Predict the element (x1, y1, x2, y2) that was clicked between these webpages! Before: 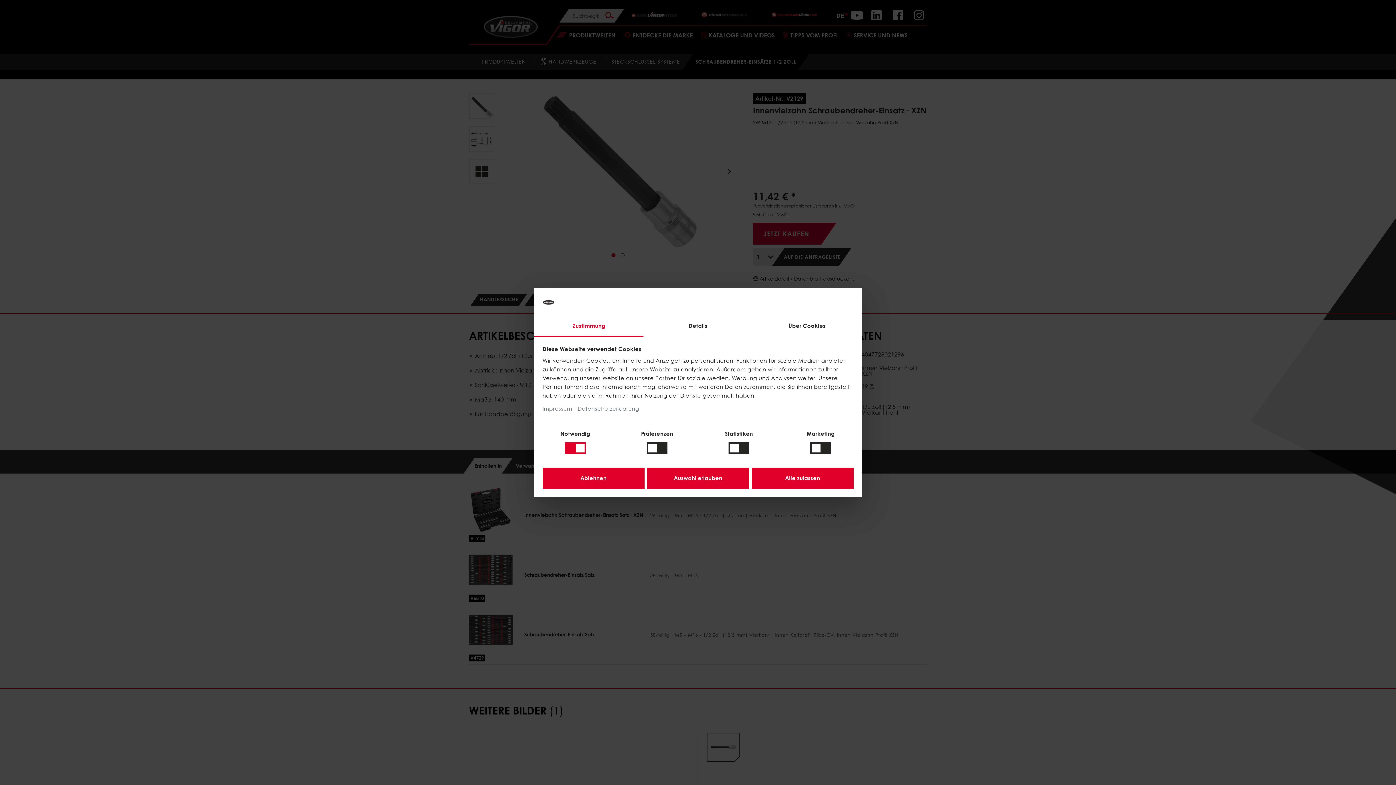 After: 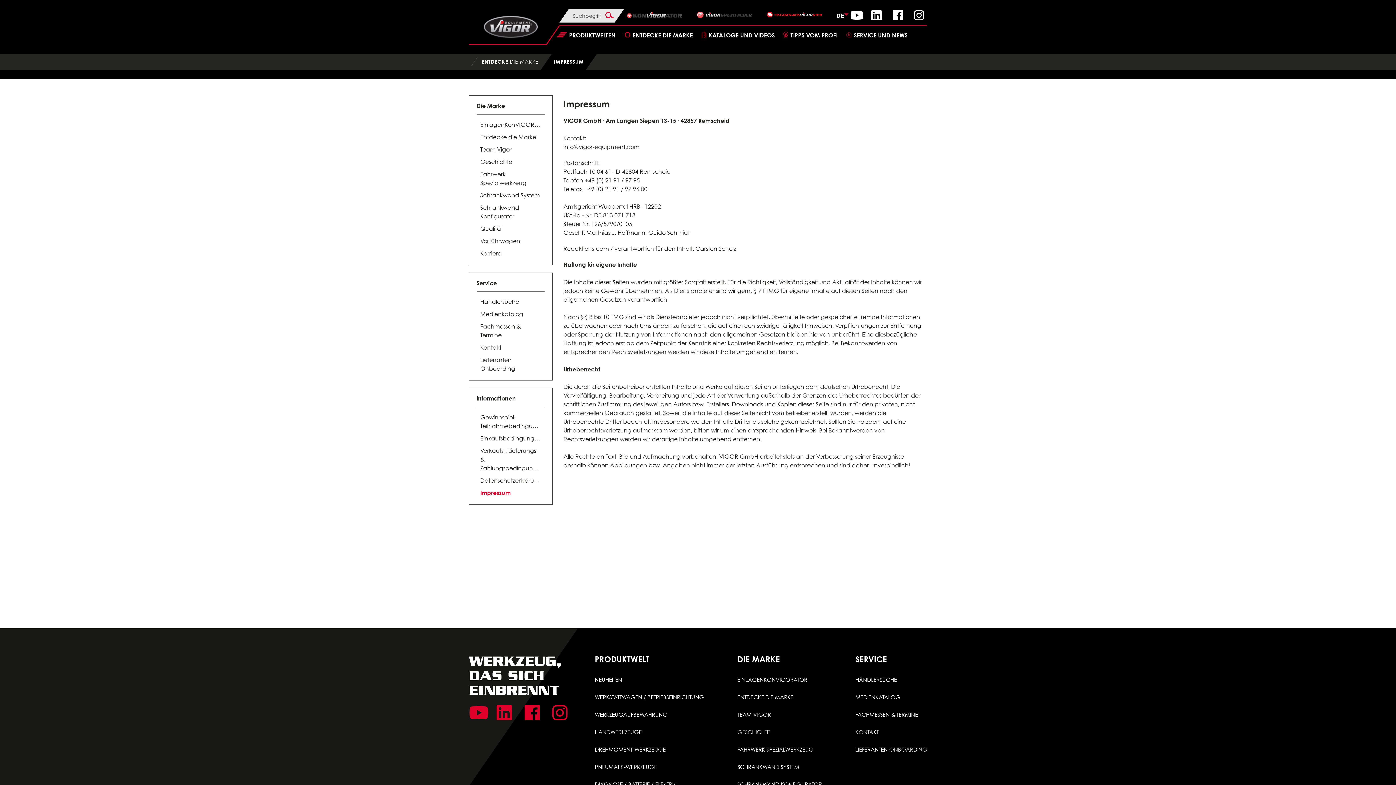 Action: bbox: (542, 400, 577, 412) label: Impressum